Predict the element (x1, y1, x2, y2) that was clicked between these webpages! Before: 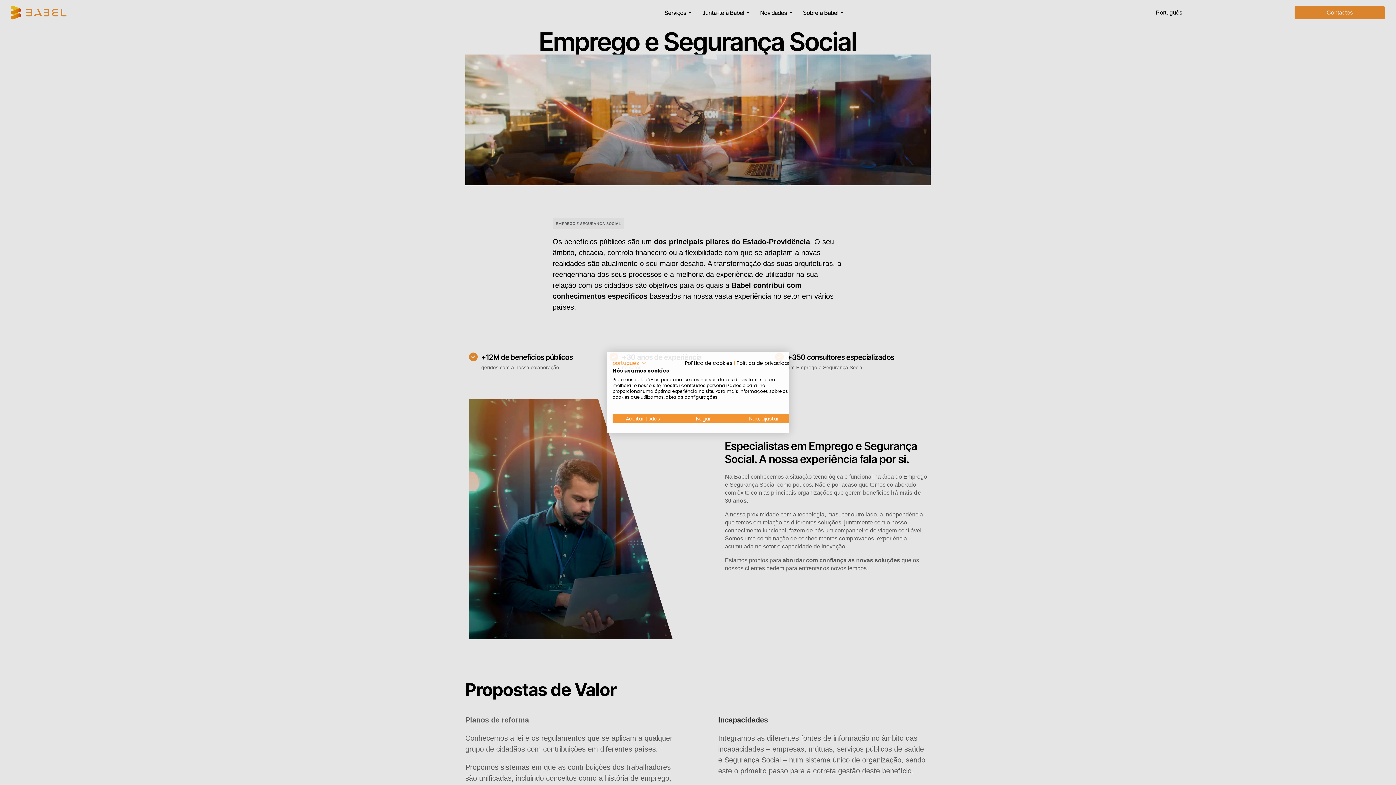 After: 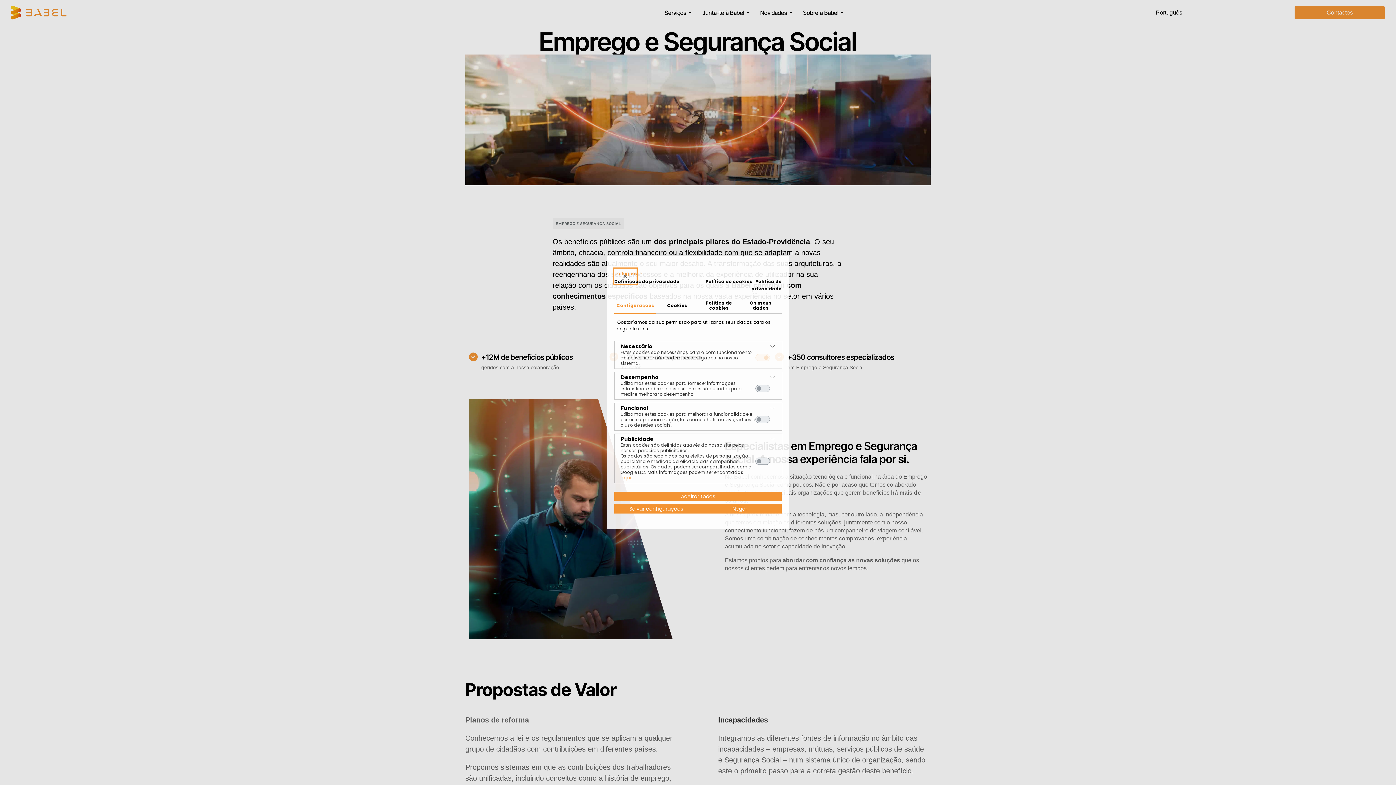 Action: label: Ajustar preferências cookie bbox: (733, 414, 794, 423)